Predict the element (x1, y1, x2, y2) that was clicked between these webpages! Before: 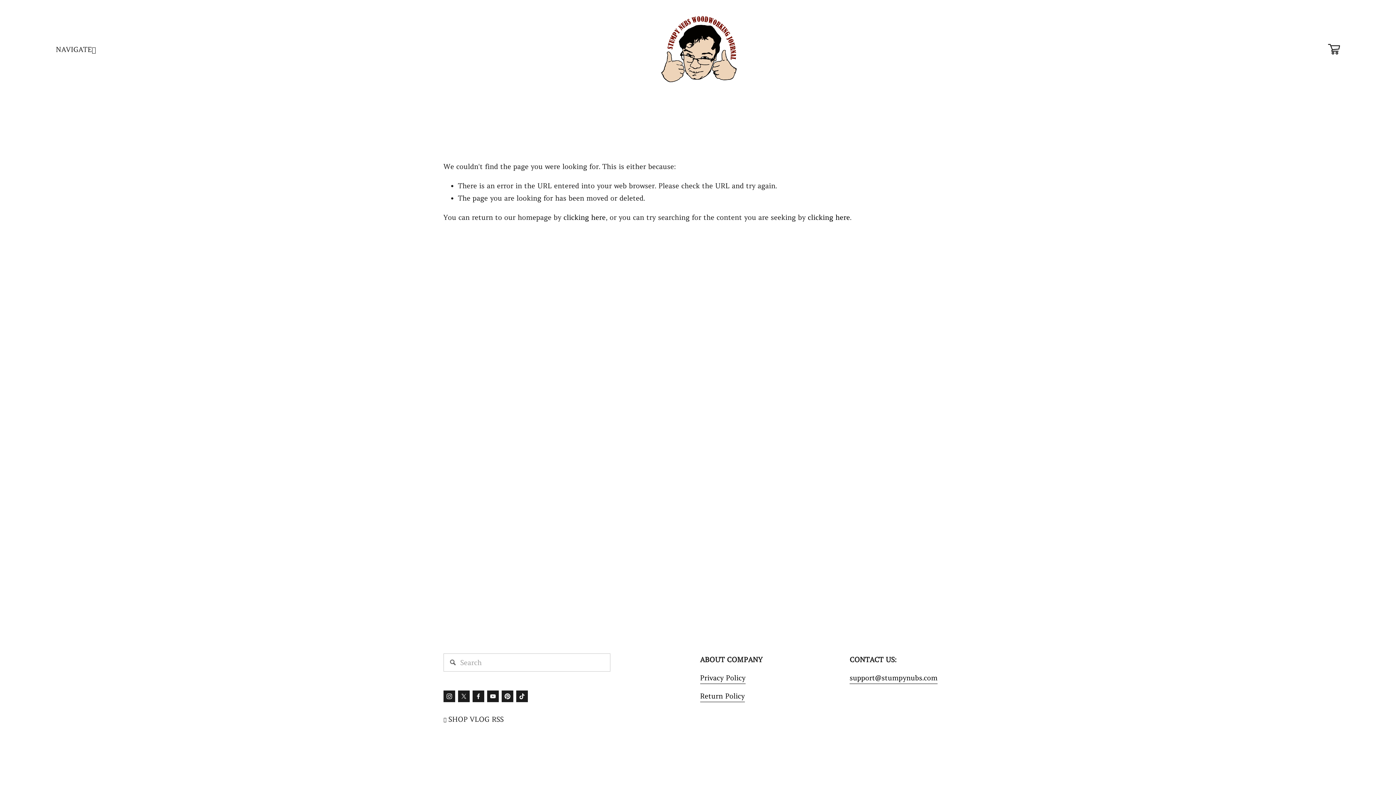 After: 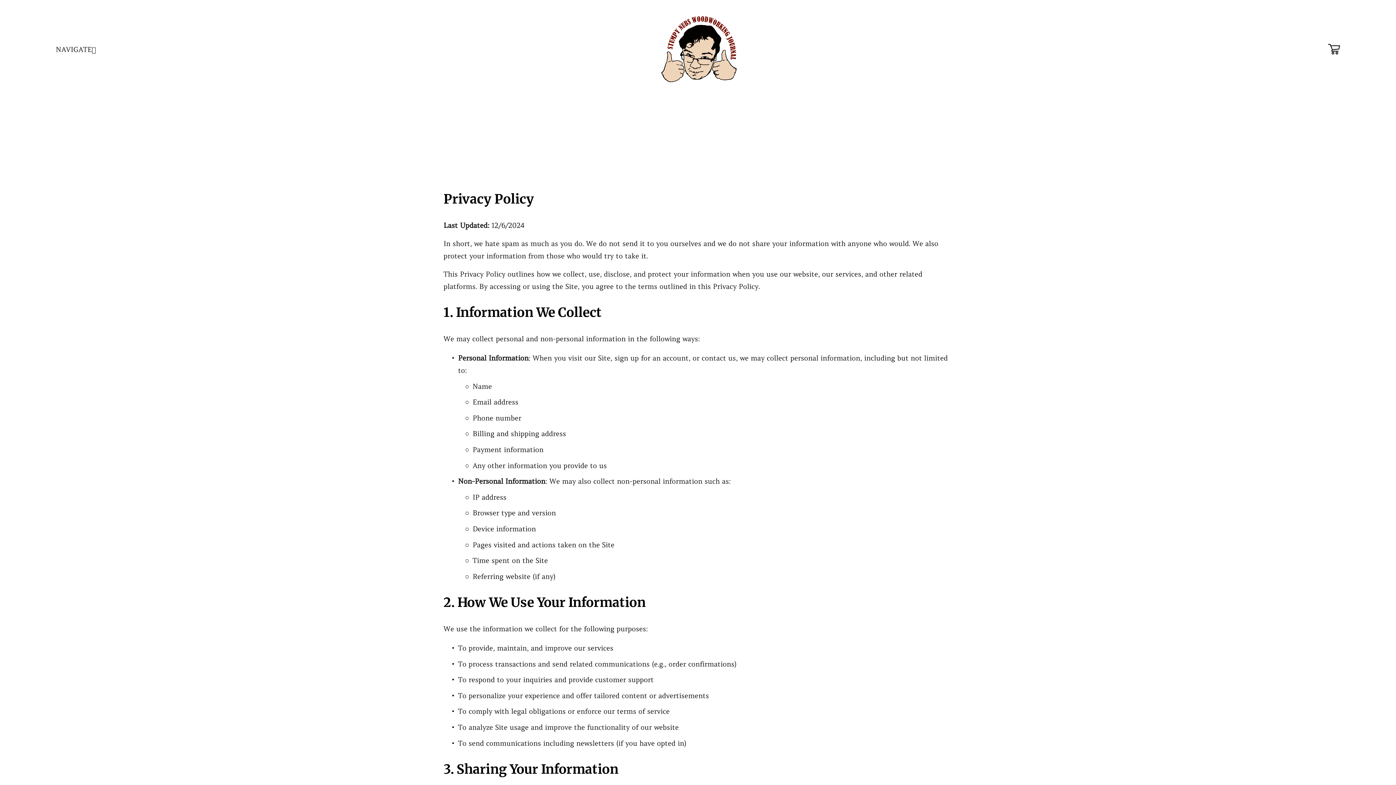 Action: label: Privacy Policy bbox: (700, 671, 745, 684)